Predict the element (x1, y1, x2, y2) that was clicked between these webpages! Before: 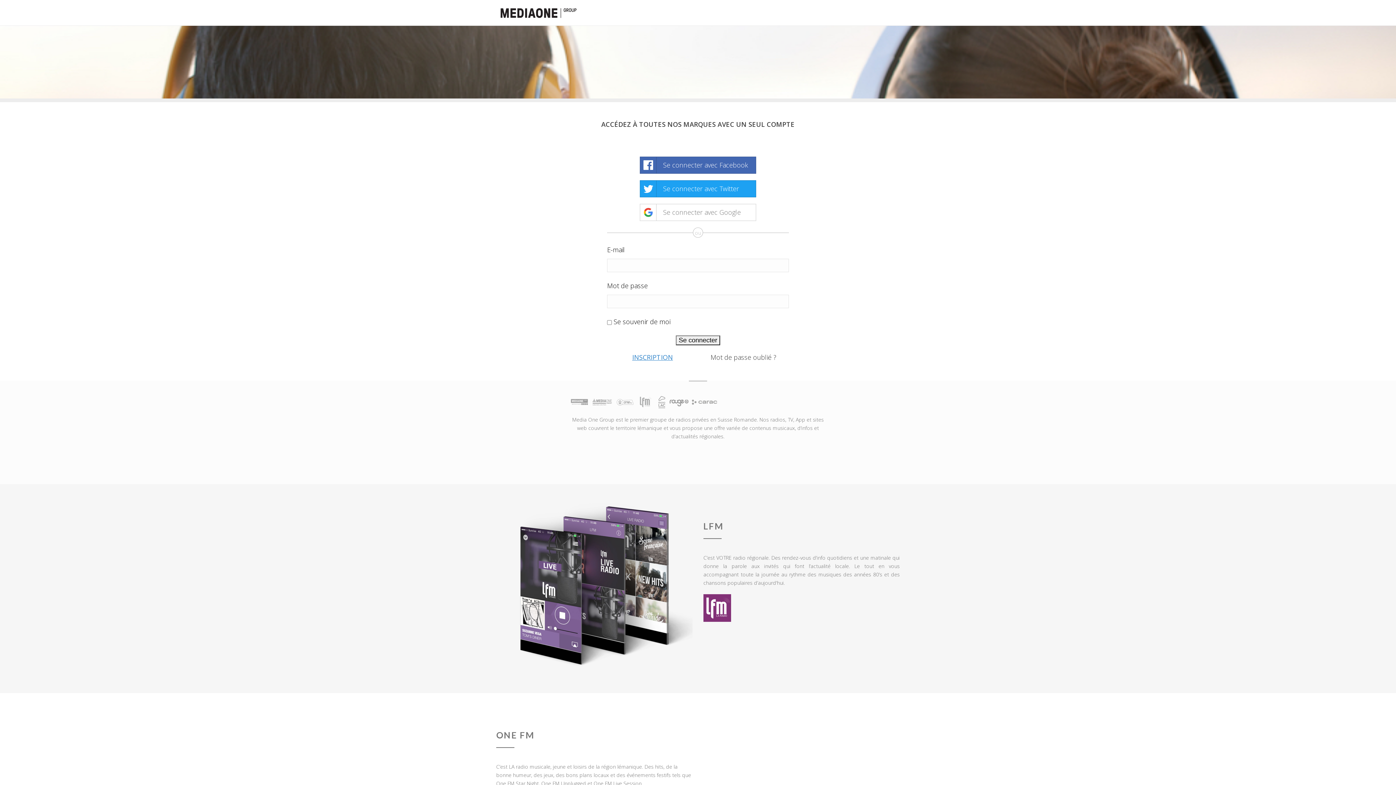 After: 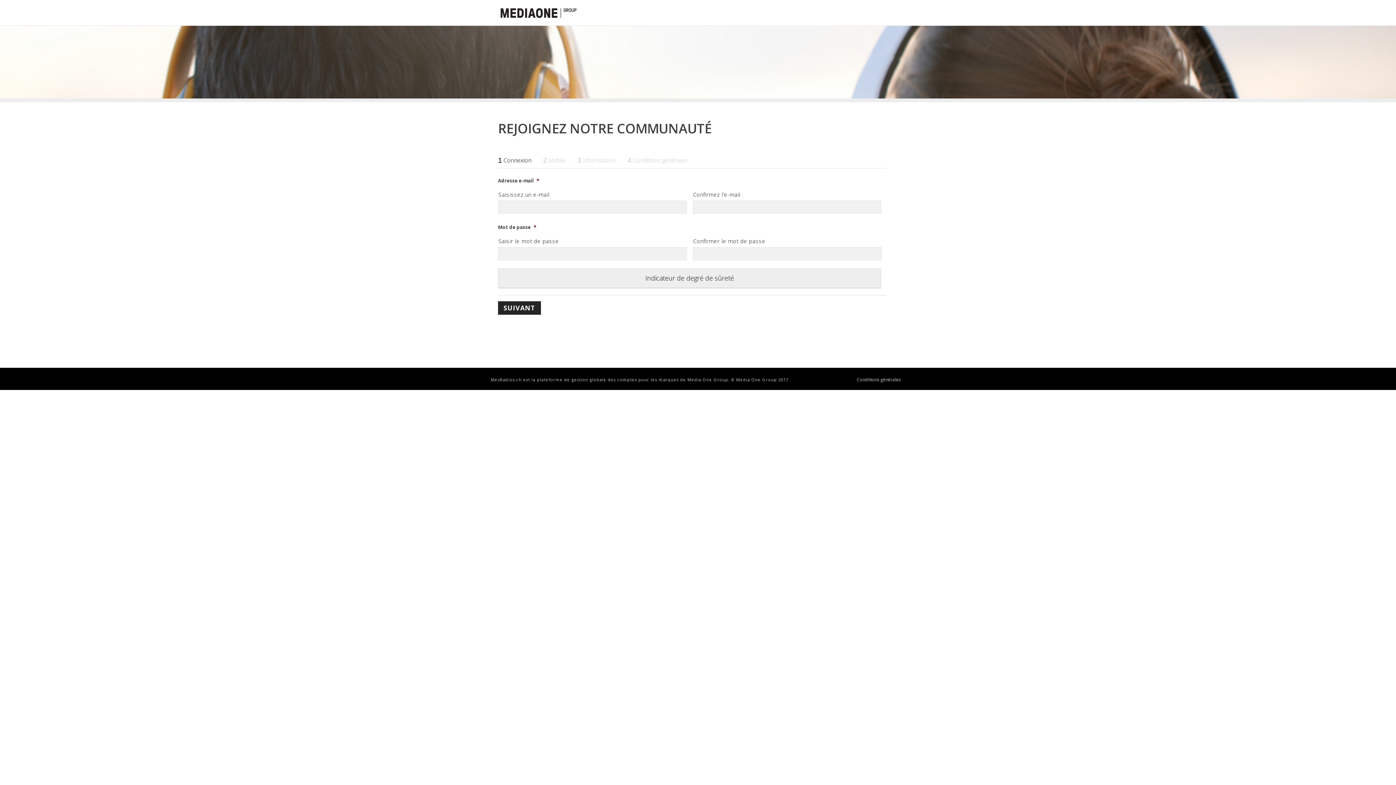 Action: bbox: (632, 353, 673, 361) label: INSCRIPTION